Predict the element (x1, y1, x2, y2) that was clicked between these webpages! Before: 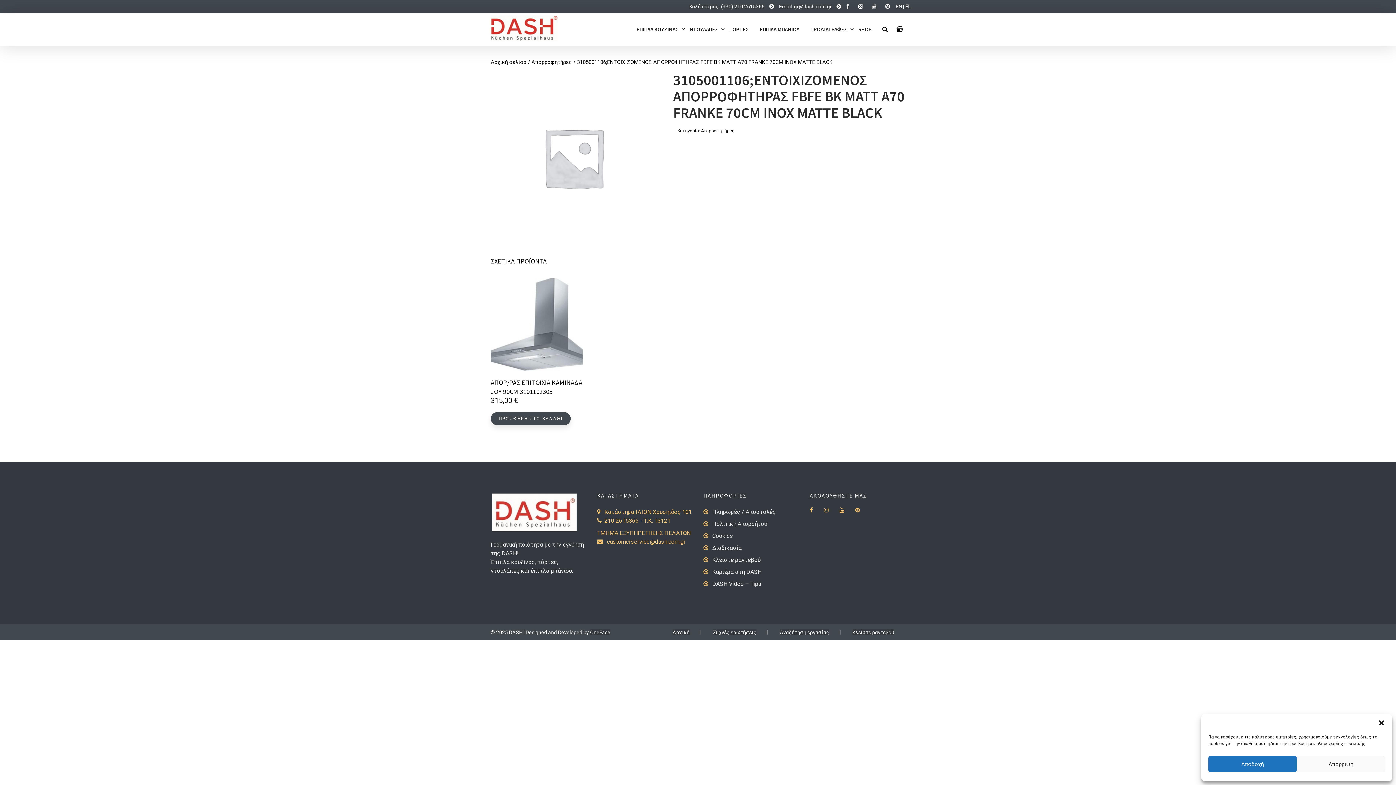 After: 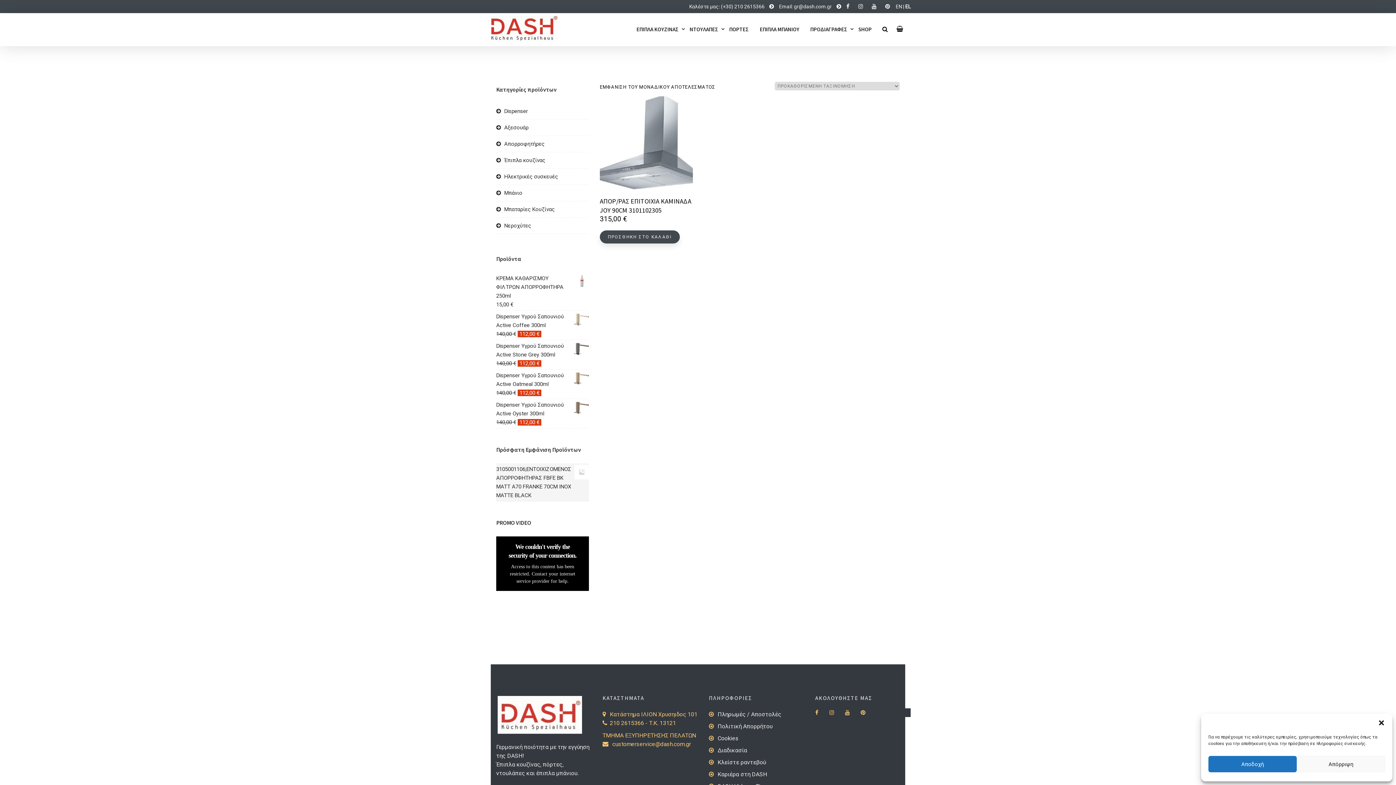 Action: label: Απορροφητήρες bbox: (701, 128, 734, 133)